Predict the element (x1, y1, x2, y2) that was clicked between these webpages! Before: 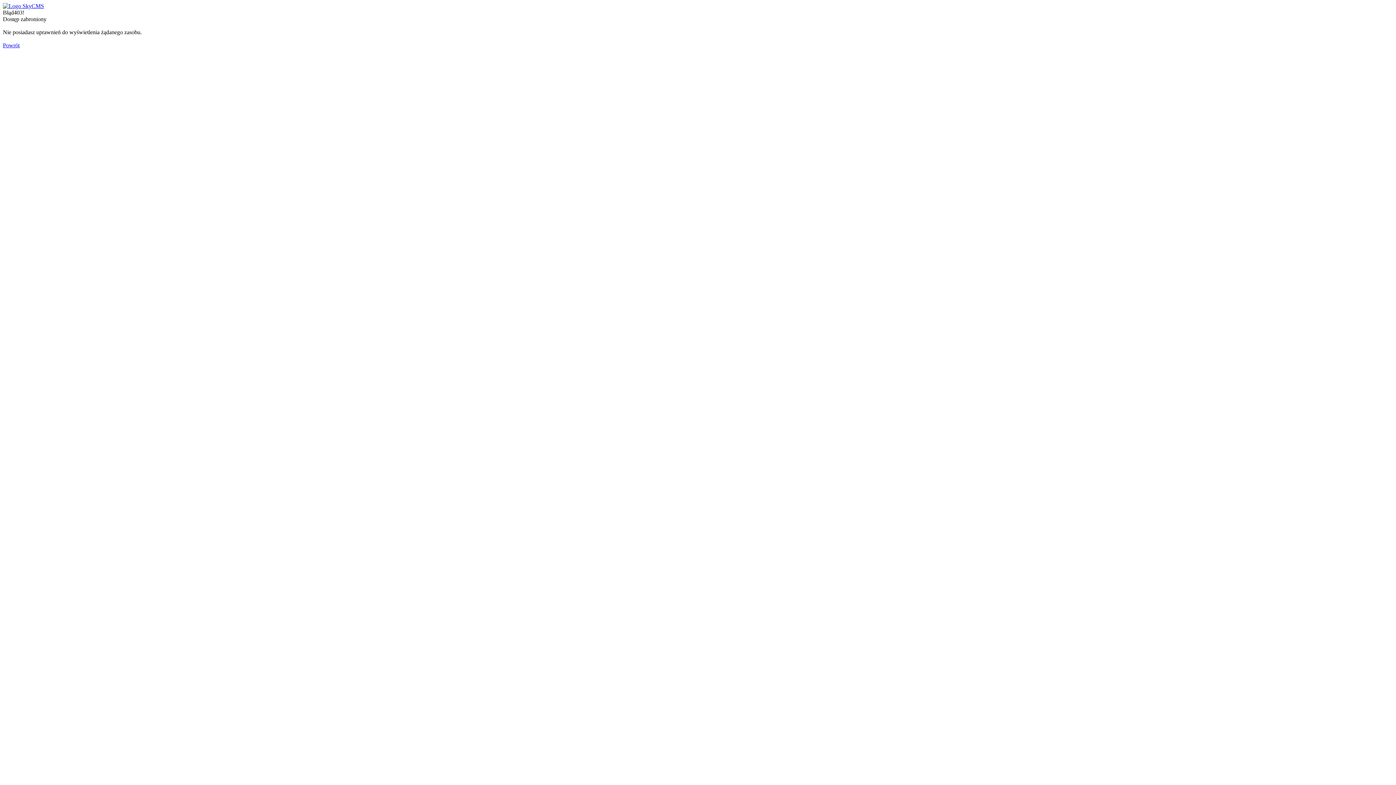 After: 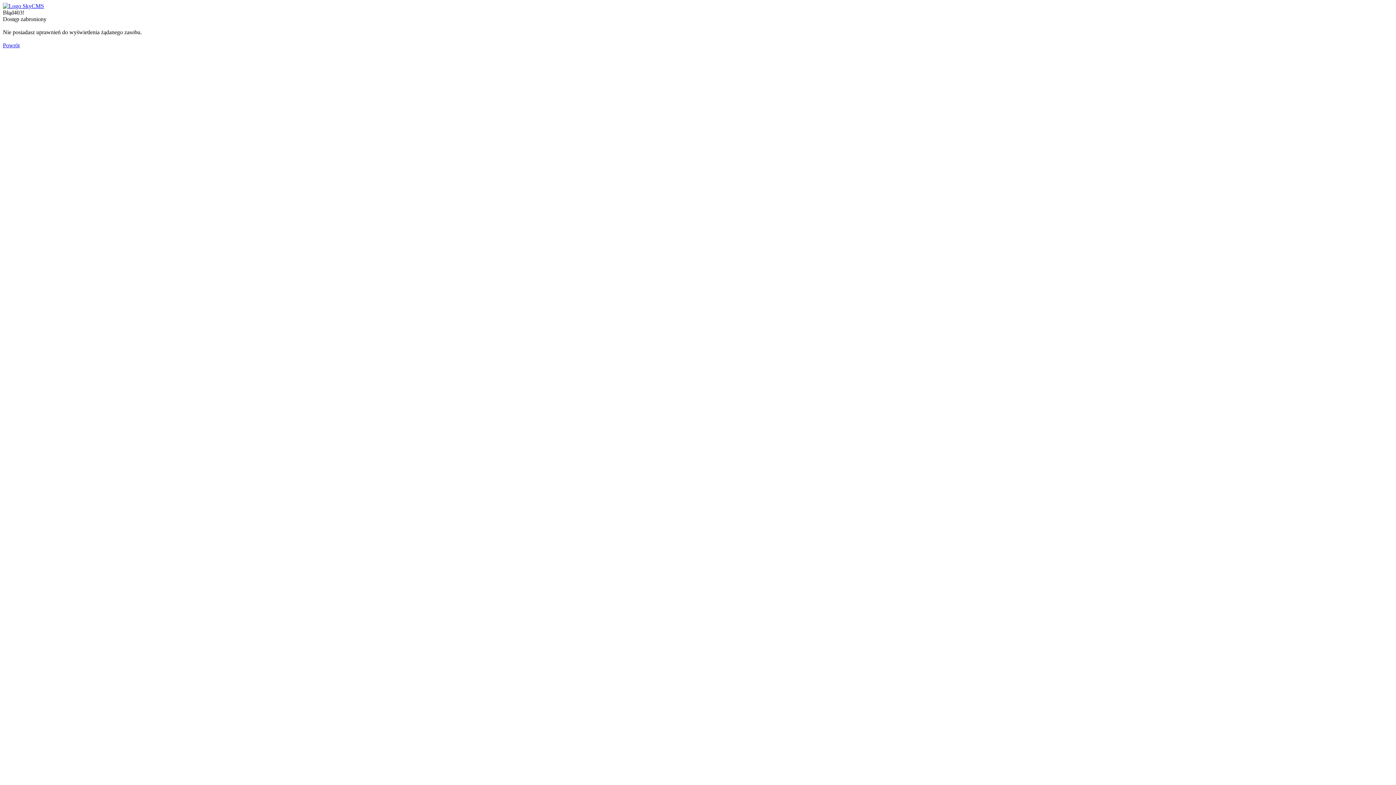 Action: bbox: (2, 2, 44, 9)